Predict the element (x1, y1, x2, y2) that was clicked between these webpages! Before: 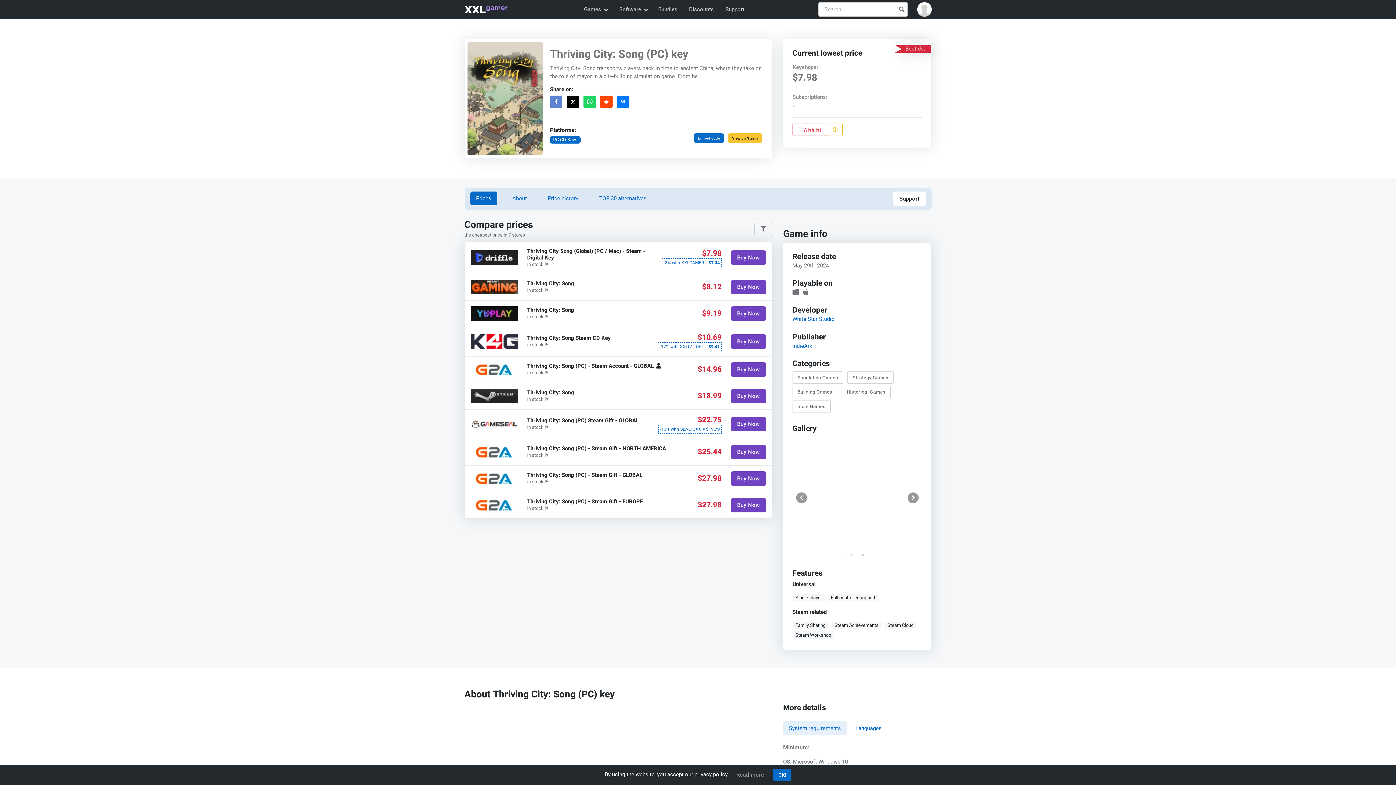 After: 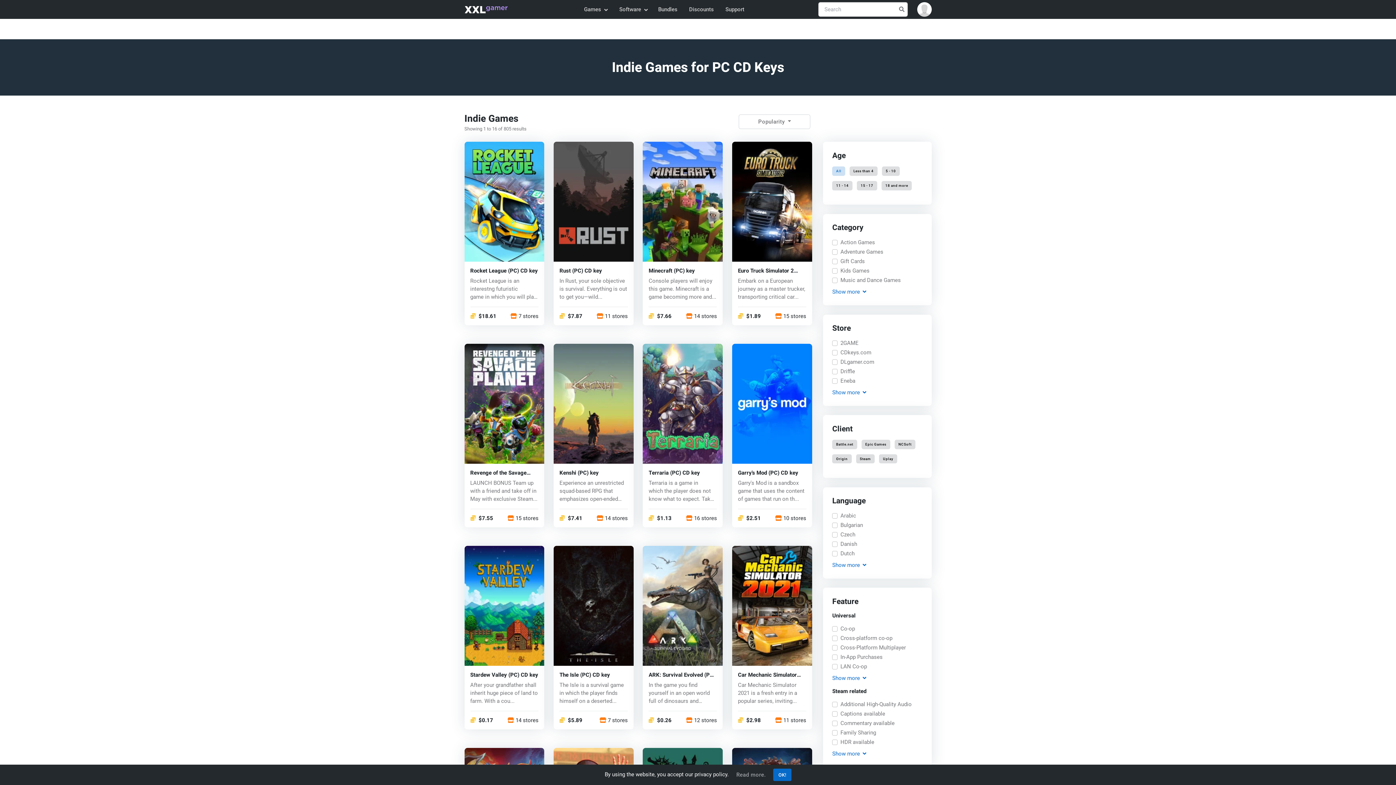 Action: label: Indie Games bbox: (792, 400, 830, 412)